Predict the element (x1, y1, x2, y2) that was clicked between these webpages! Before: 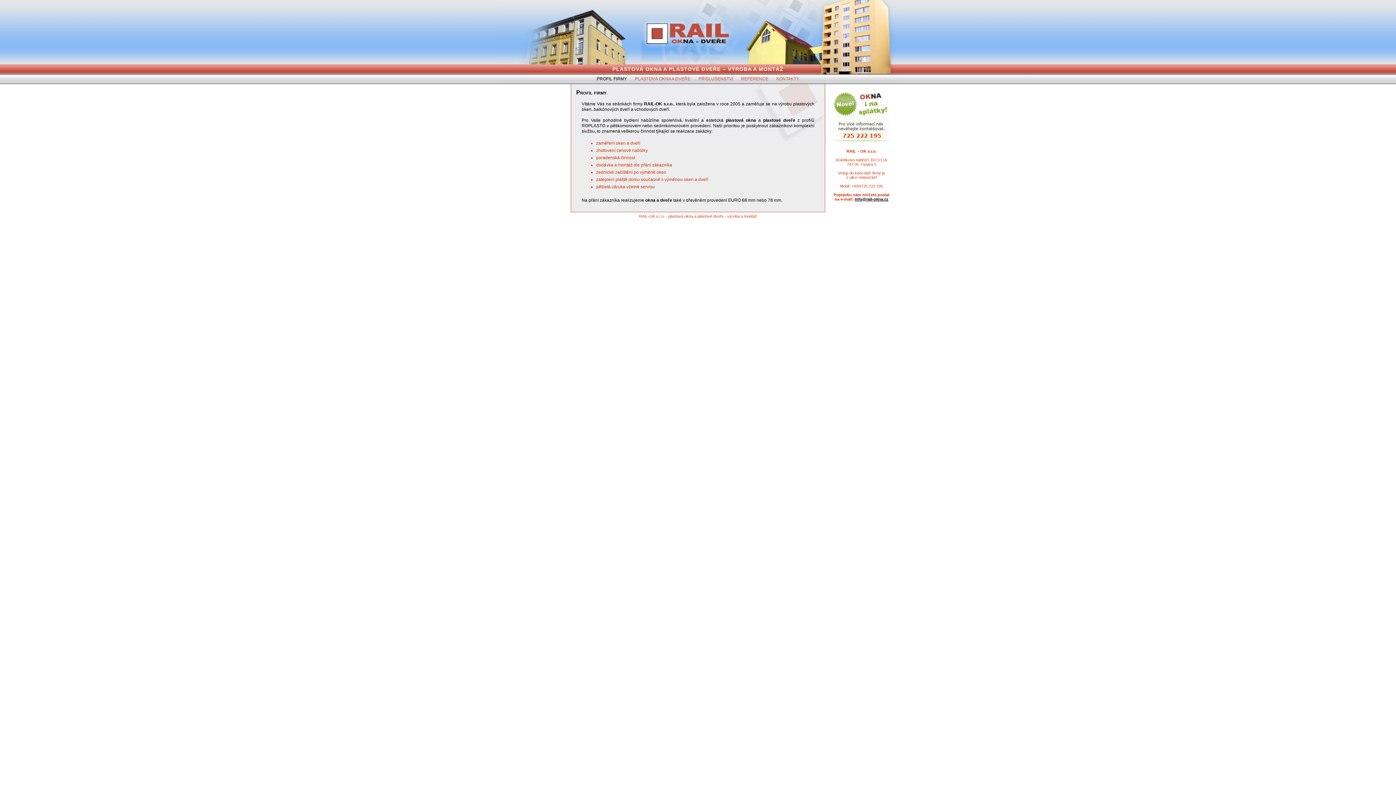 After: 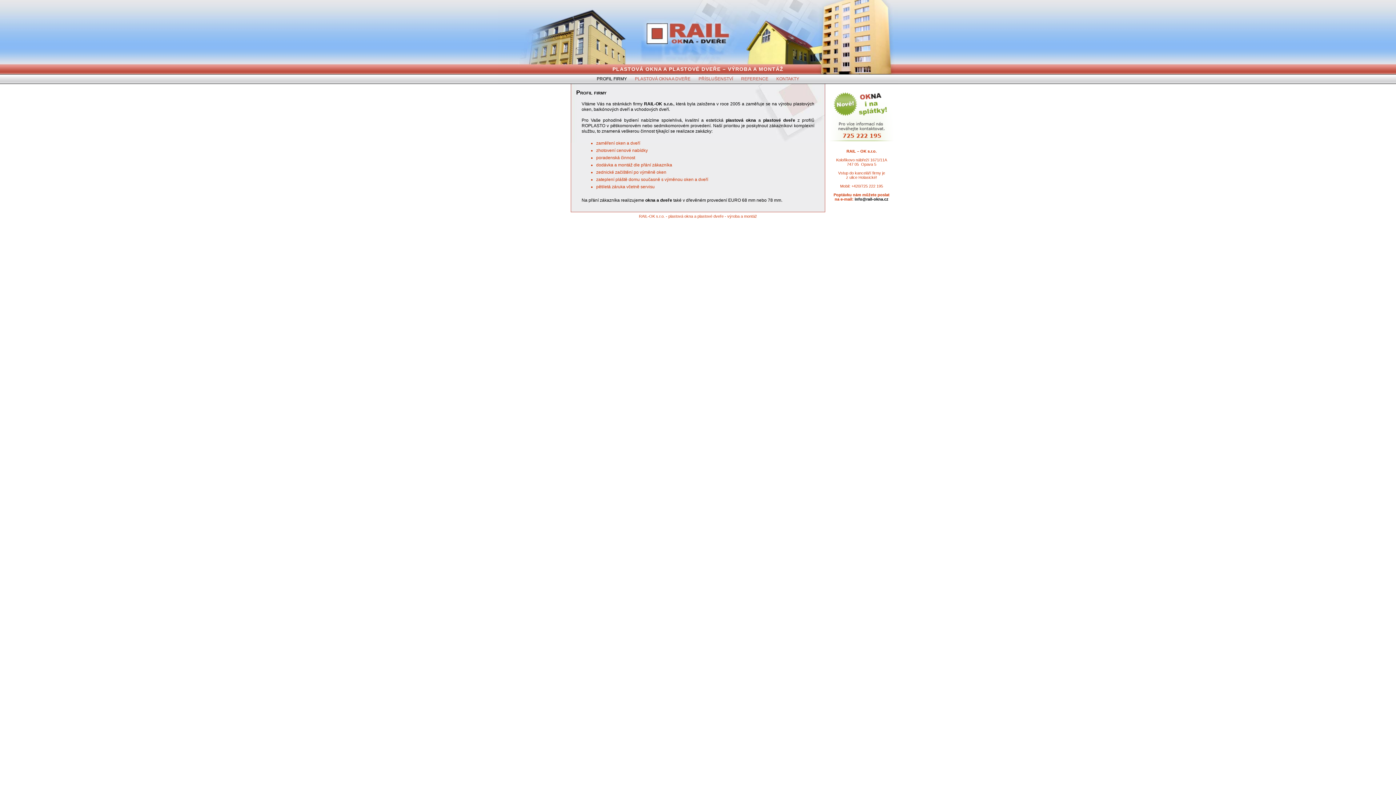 Action: bbox: (854, 197, 888, 201) label: info@rail-okna.cz